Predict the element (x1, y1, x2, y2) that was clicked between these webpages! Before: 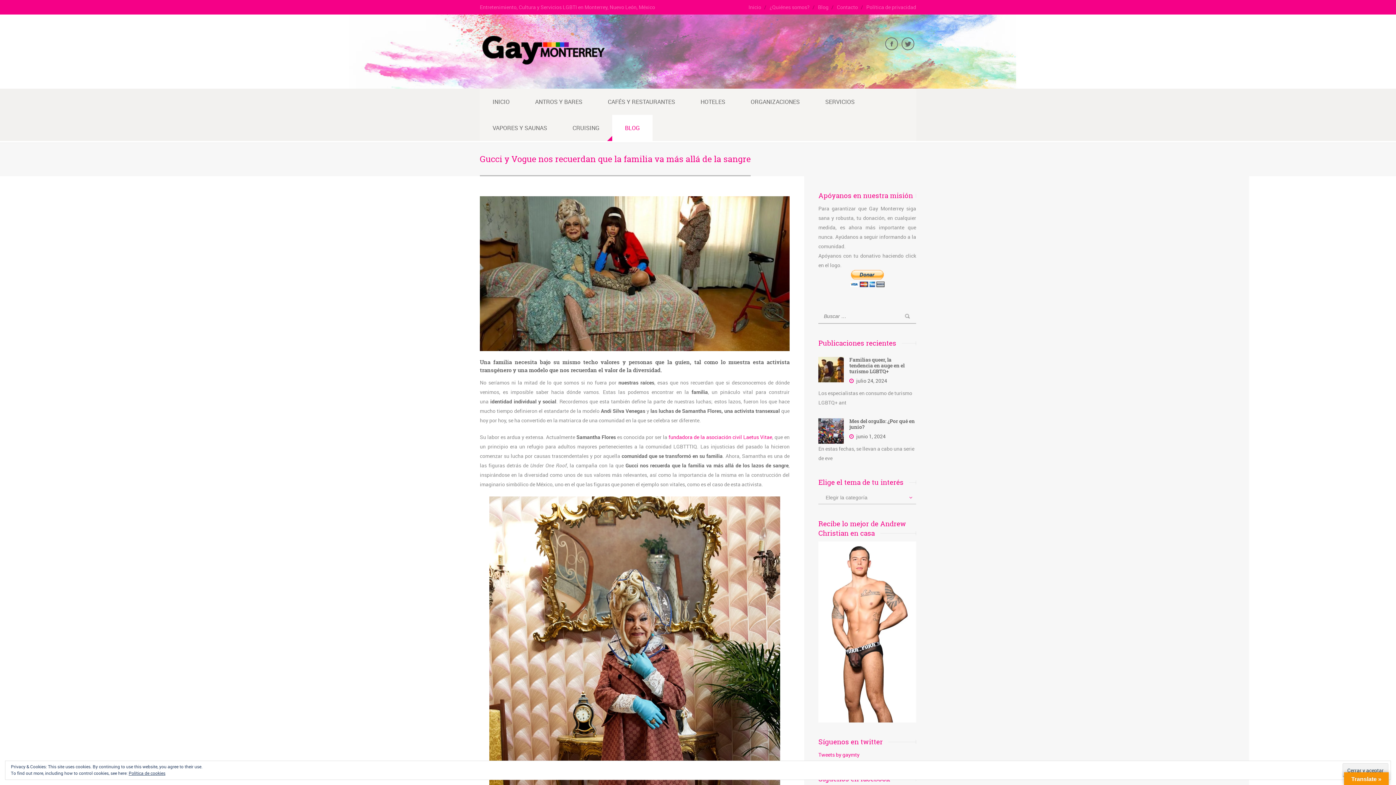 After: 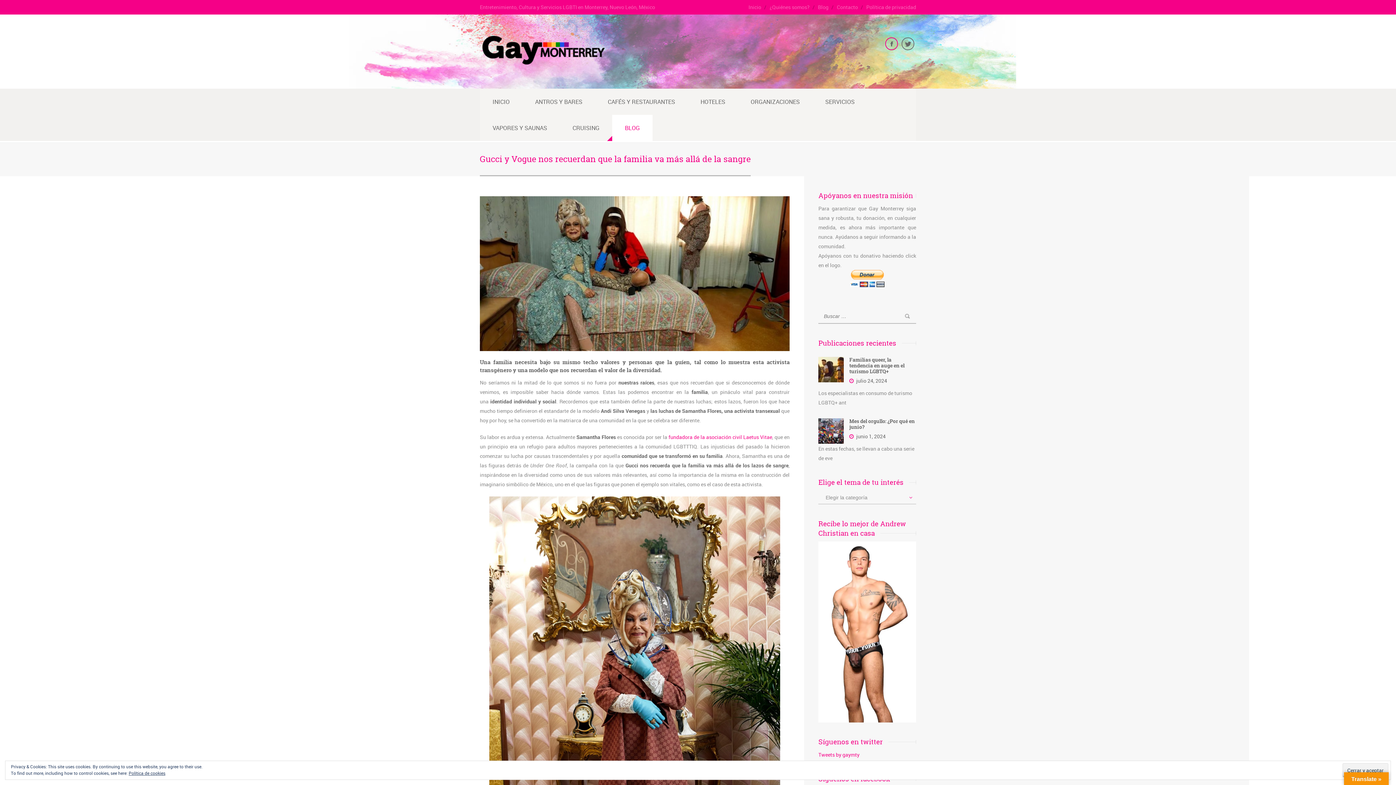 Action: bbox: (885, 37, 898, 50)